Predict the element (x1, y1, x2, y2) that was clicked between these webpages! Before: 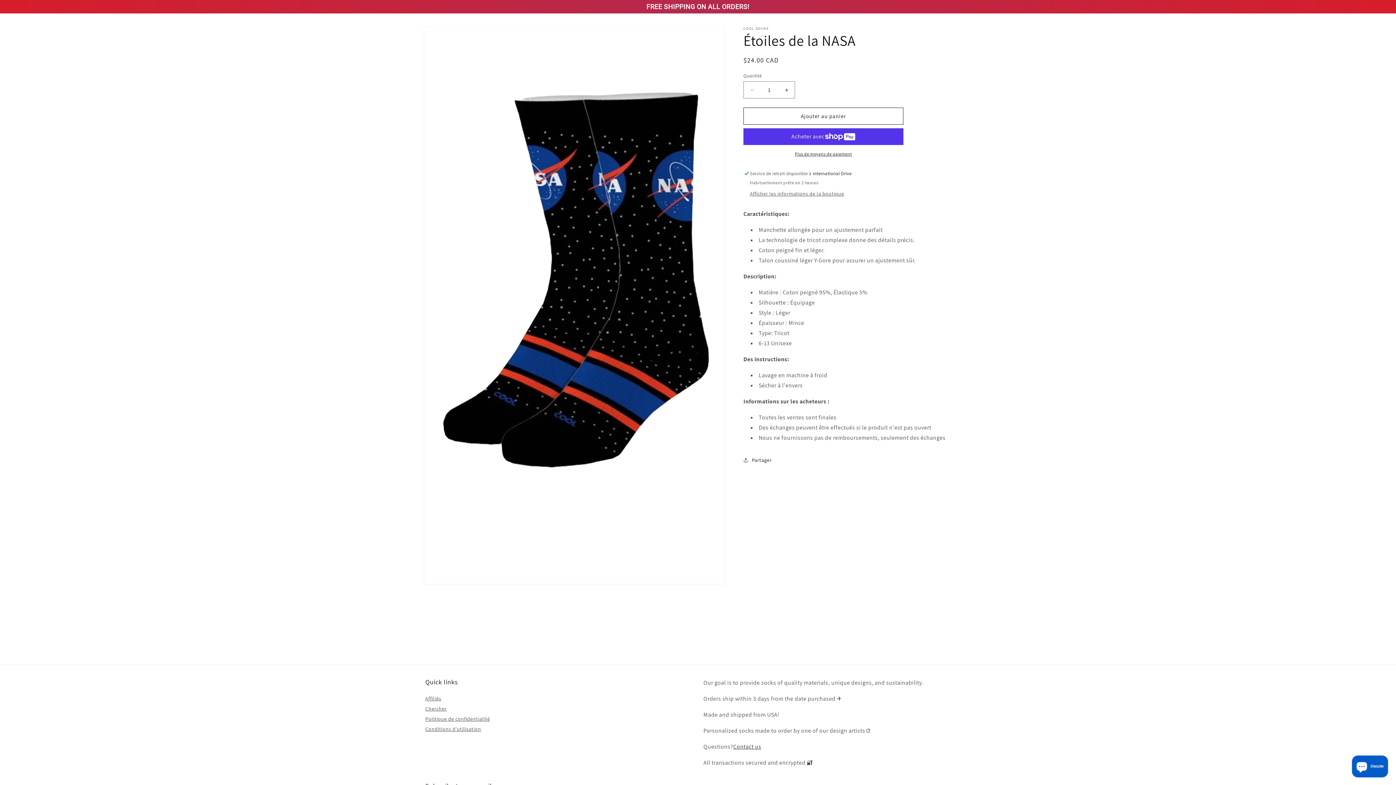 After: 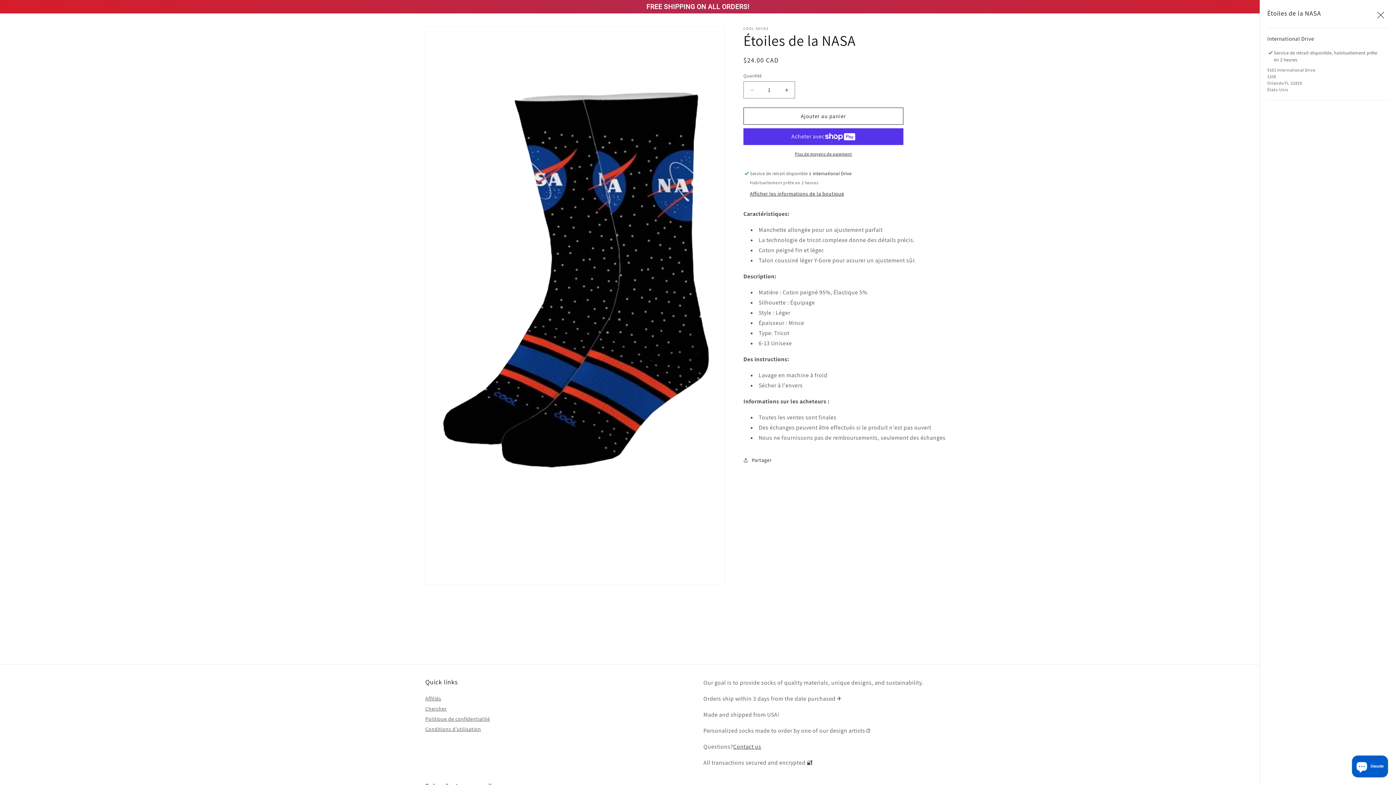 Action: bbox: (750, 190, 844, 197) label: Afficher les informations de la boutique